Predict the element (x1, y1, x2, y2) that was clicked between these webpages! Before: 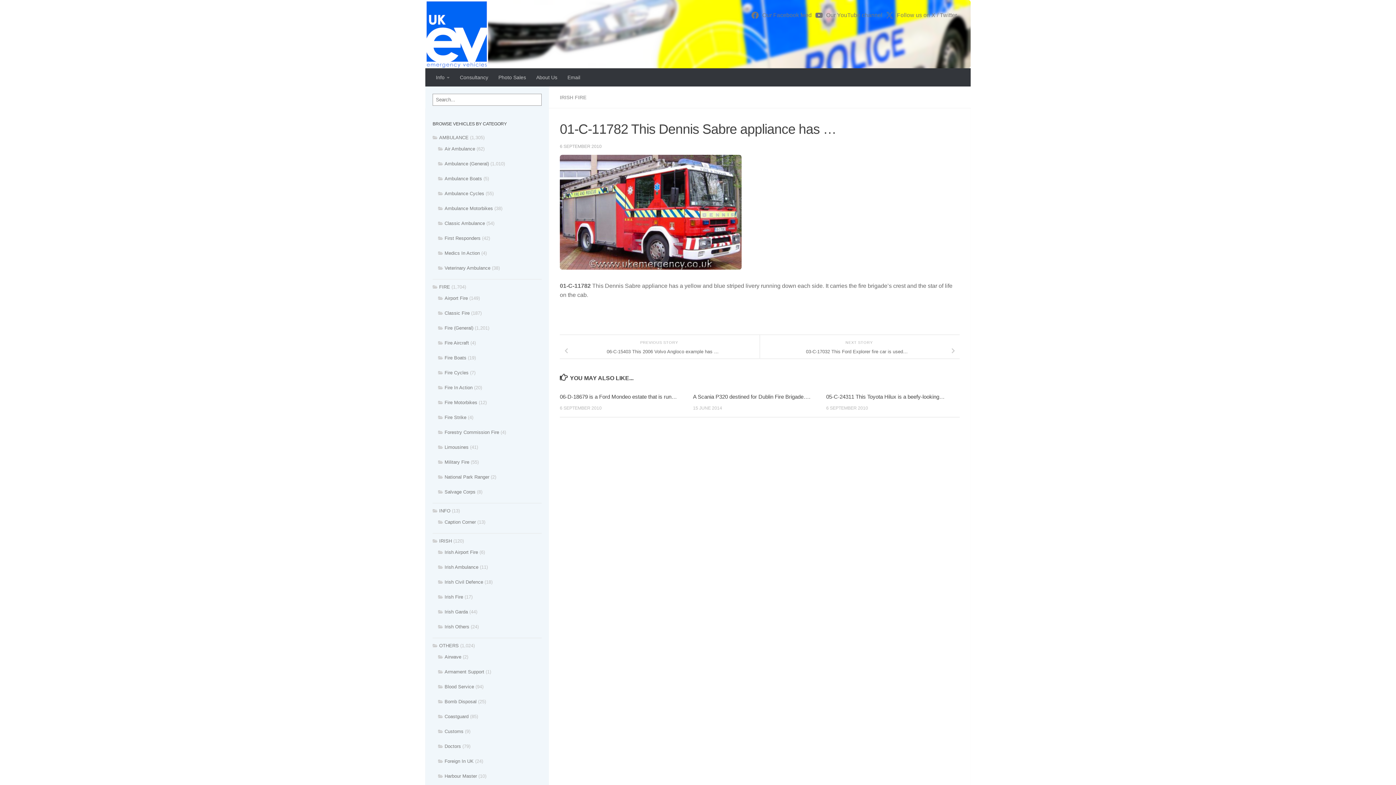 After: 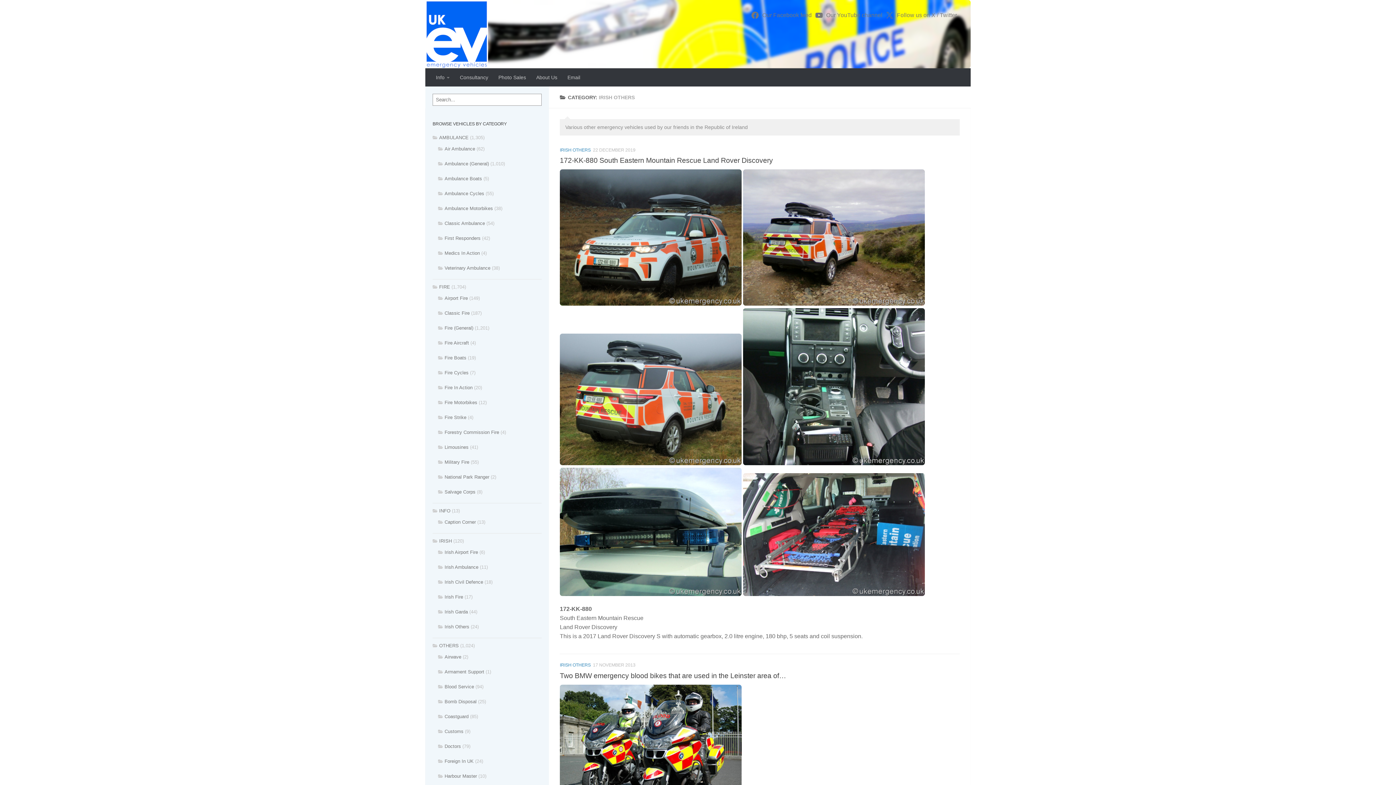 Action: label: Irish Others bbox: (438, 624, 469, 629)